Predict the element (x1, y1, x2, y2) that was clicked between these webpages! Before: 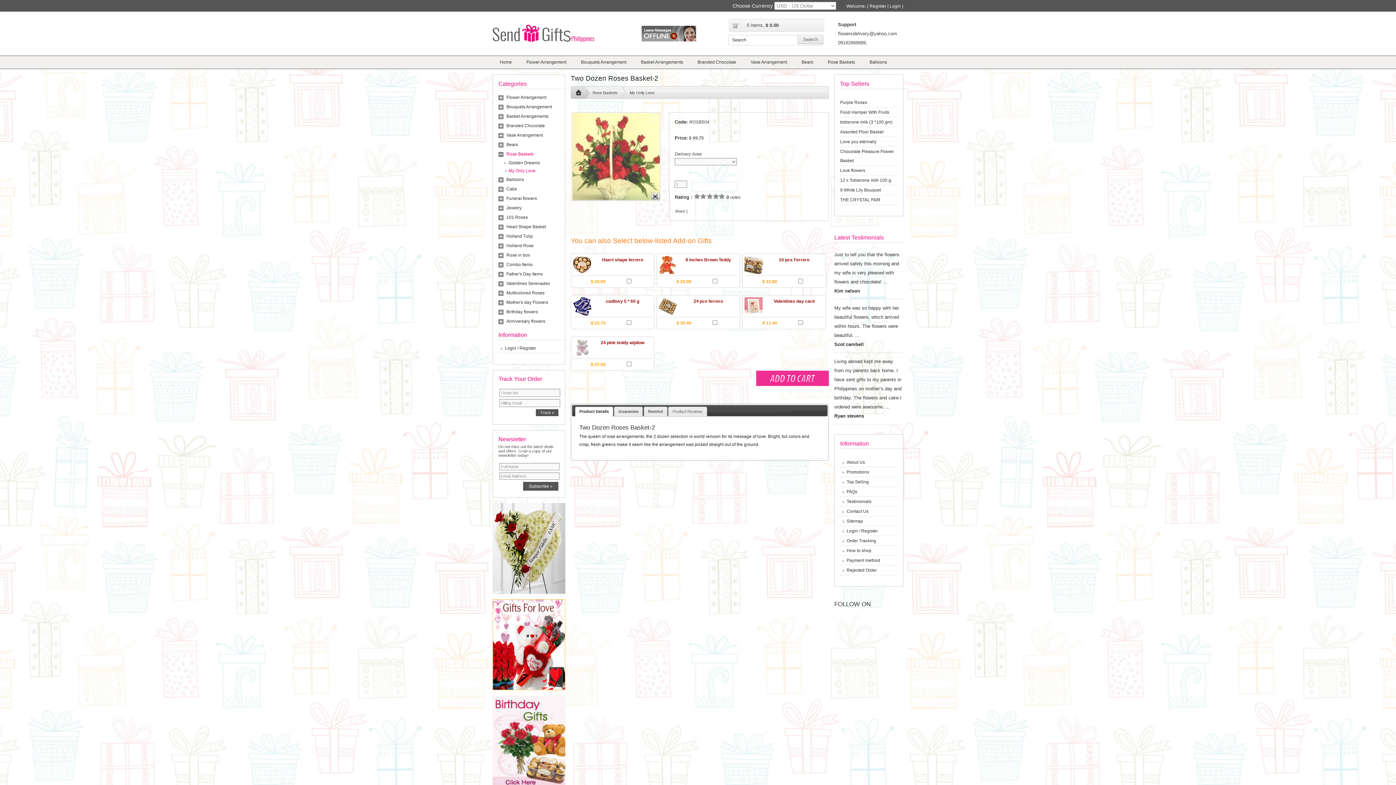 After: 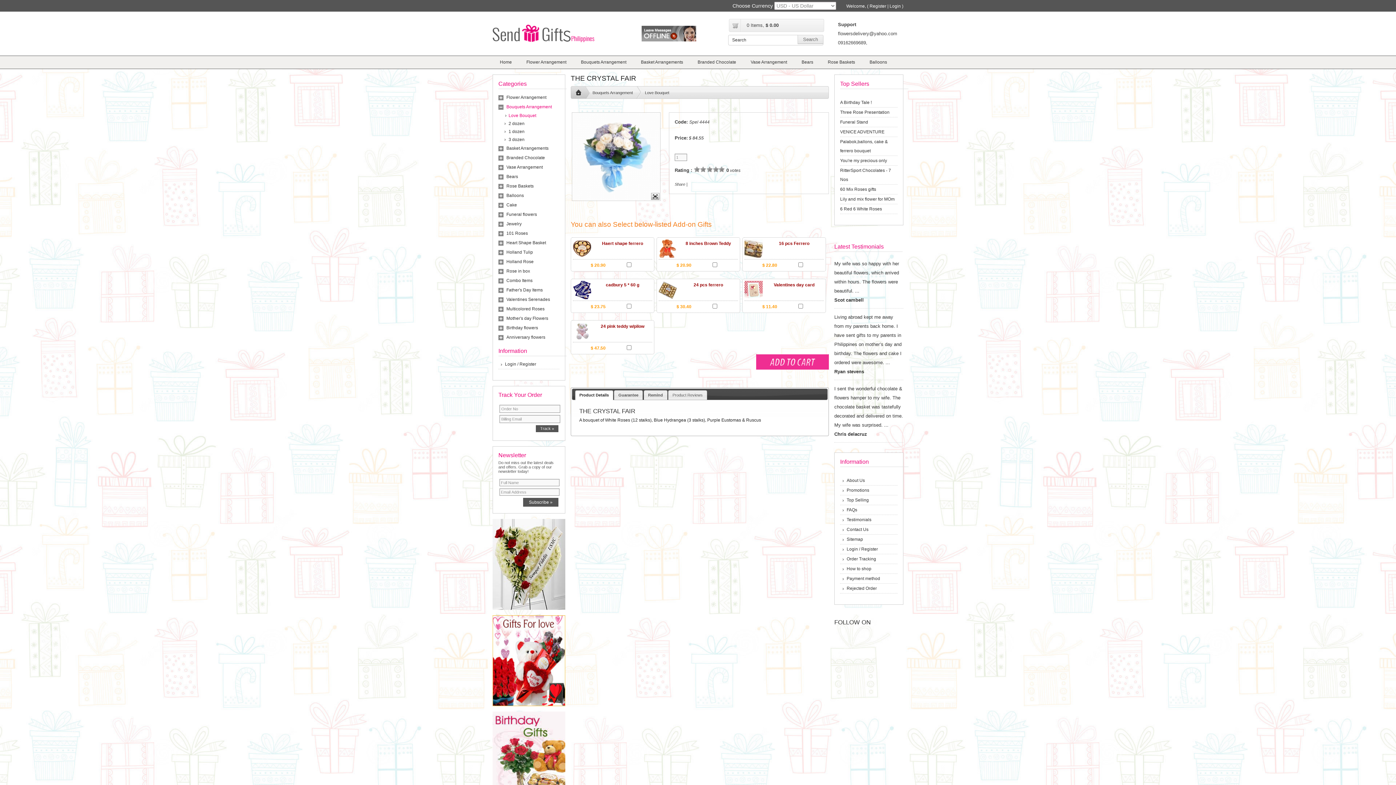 Action: label: THE CRYSTAL FAIR bbox: (840, 195, 897, 205)